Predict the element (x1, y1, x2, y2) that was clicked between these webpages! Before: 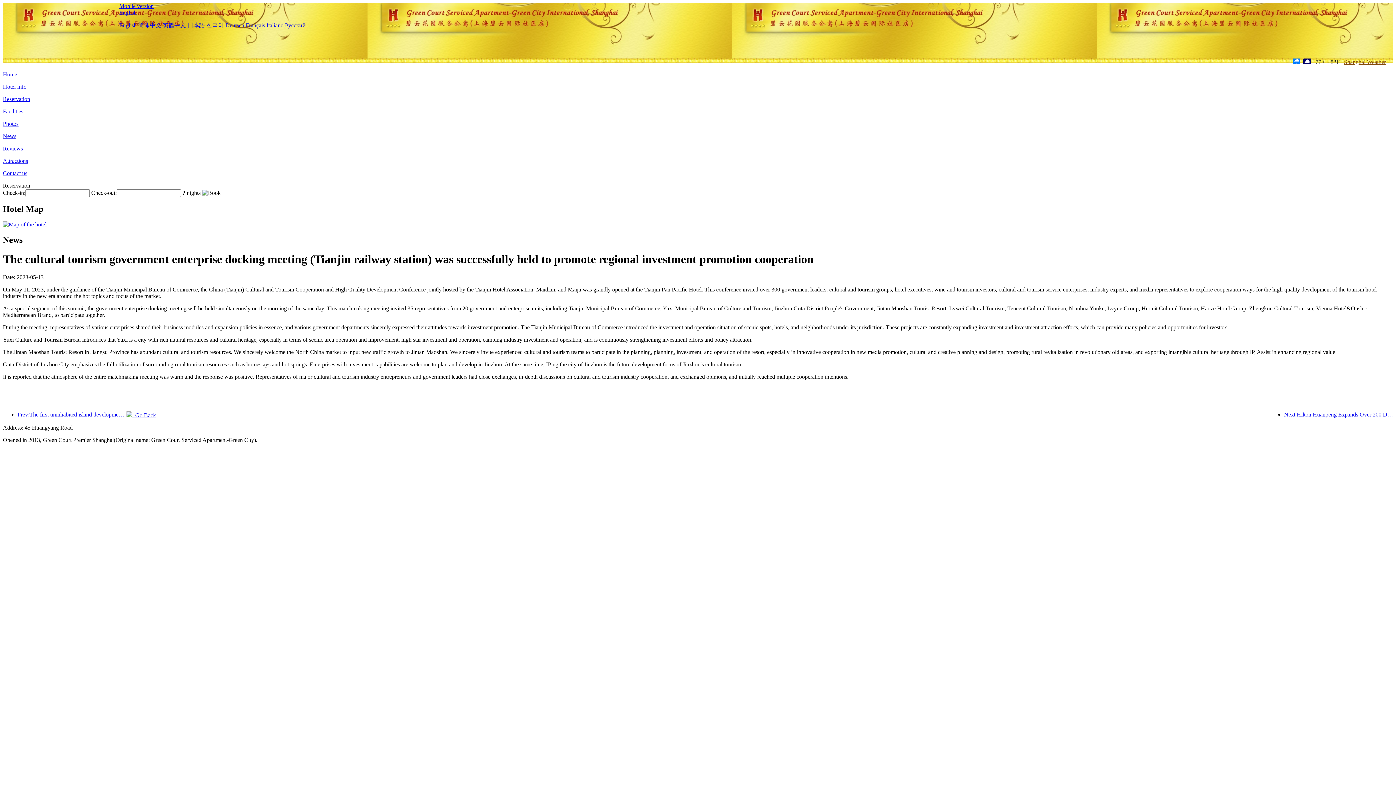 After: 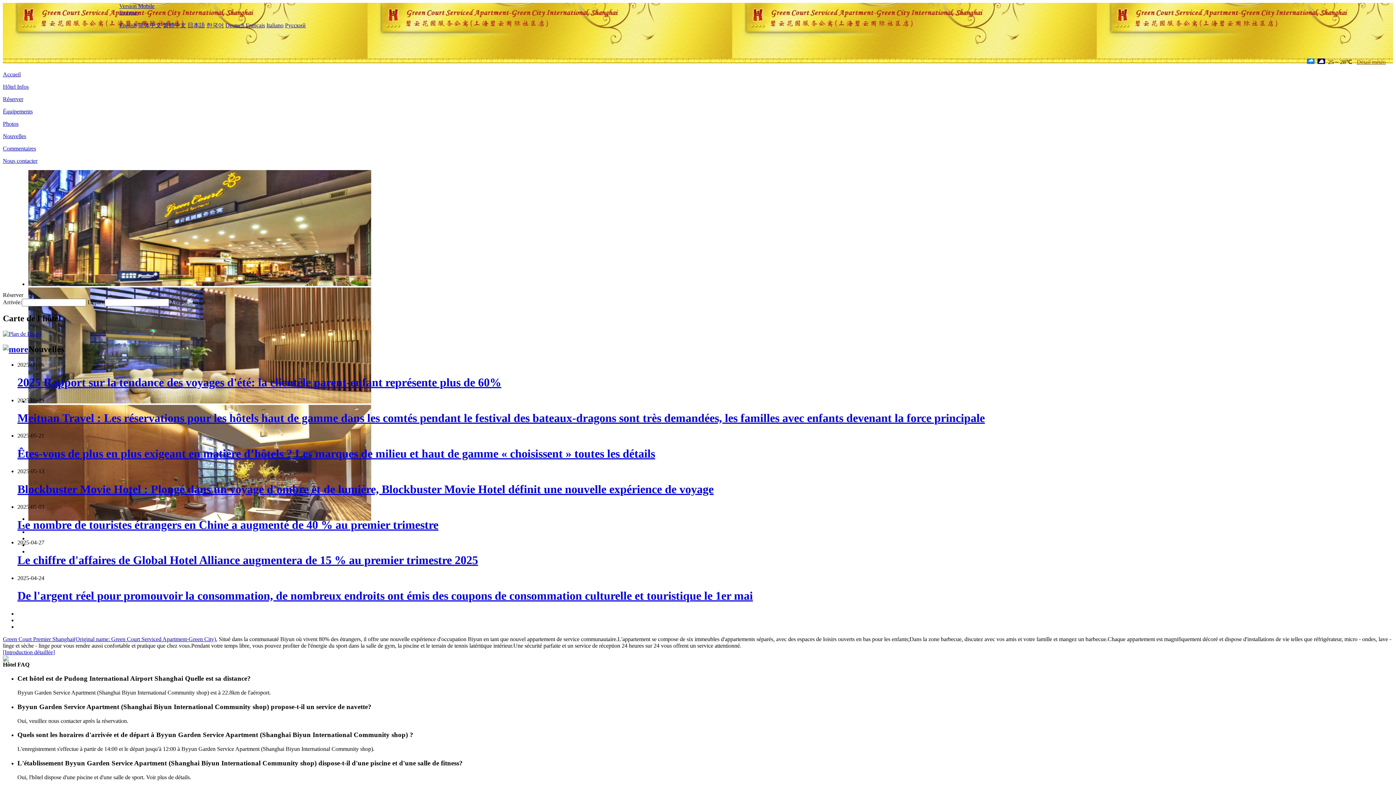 Action: label: Français bbox: (245, 22, 265, 28)